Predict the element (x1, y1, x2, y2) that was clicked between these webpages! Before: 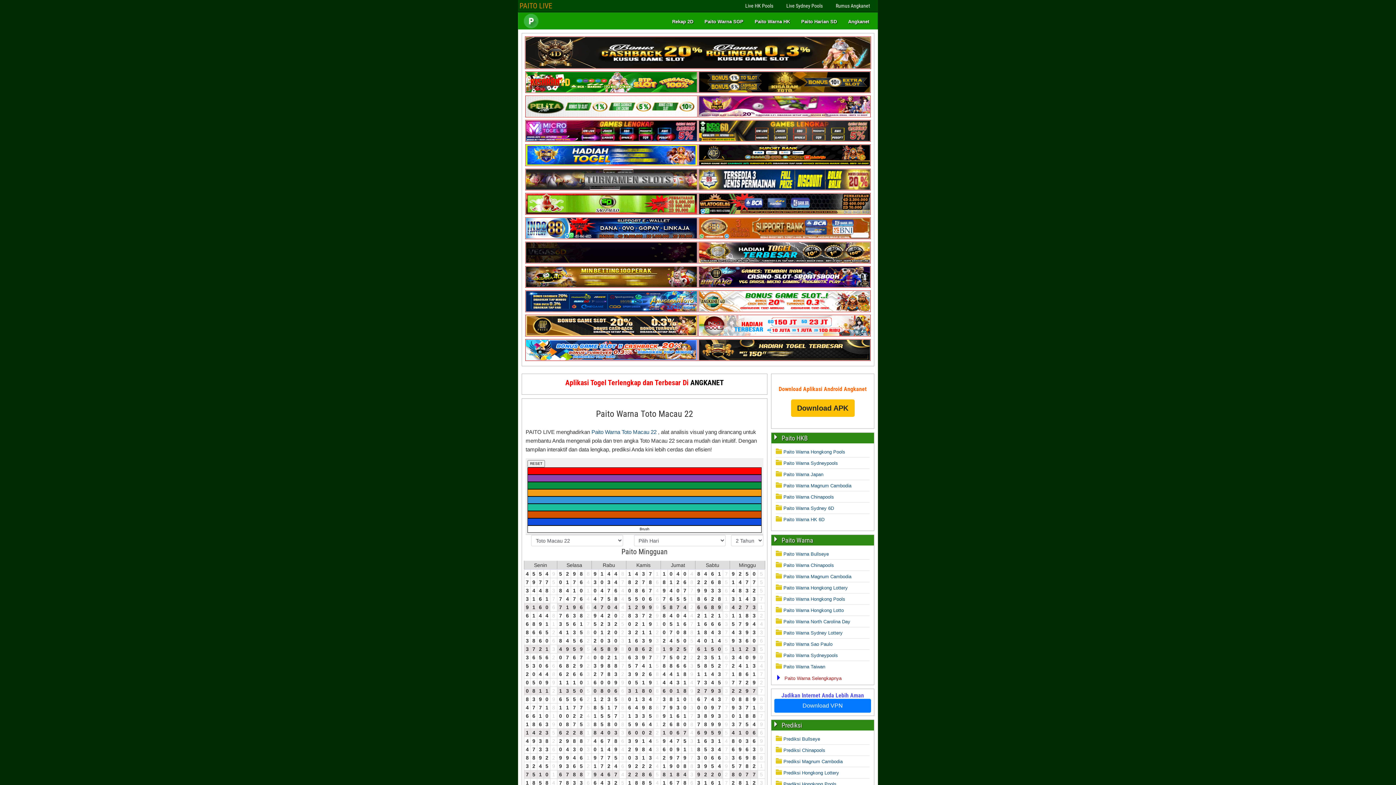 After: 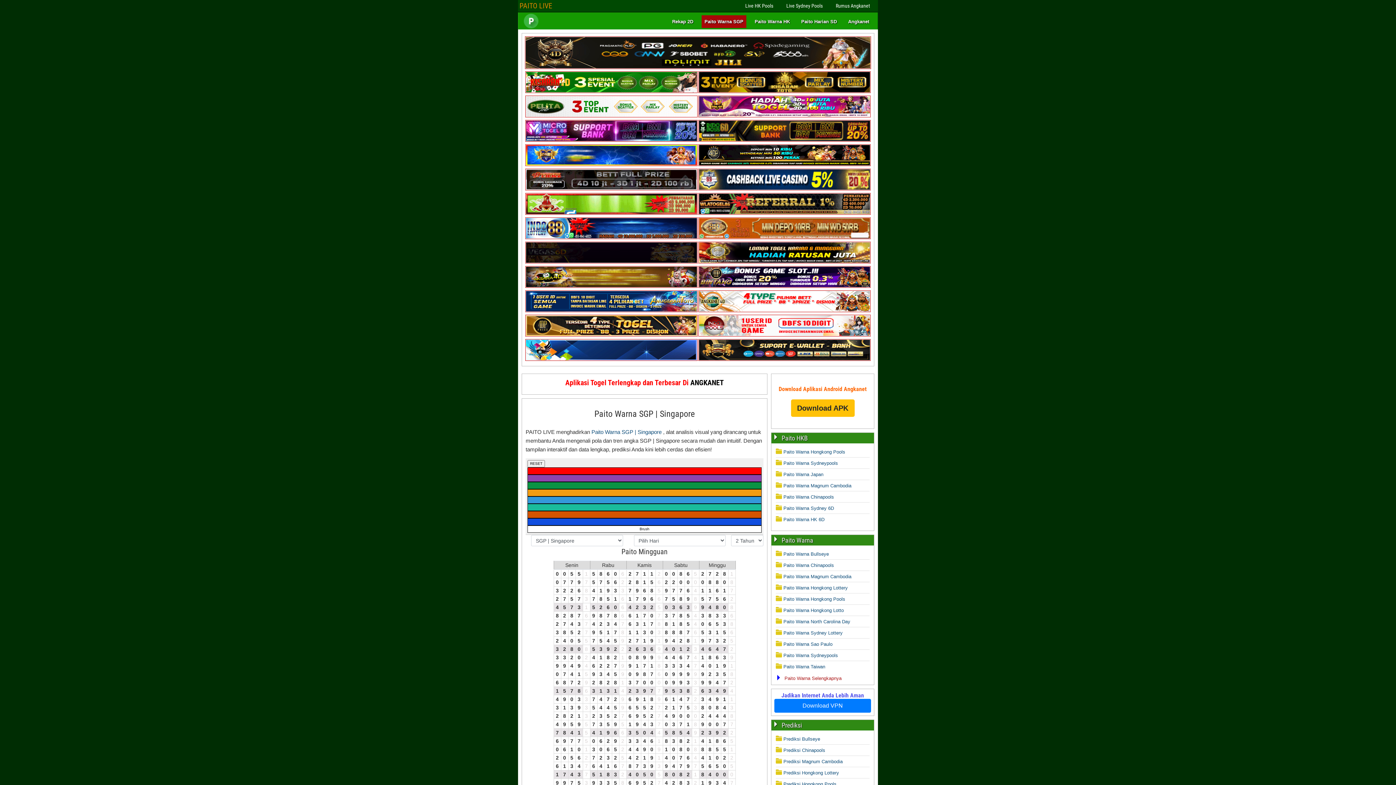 Action: bbox: (701, 15, 746, 28) label: Paito Warna SGP